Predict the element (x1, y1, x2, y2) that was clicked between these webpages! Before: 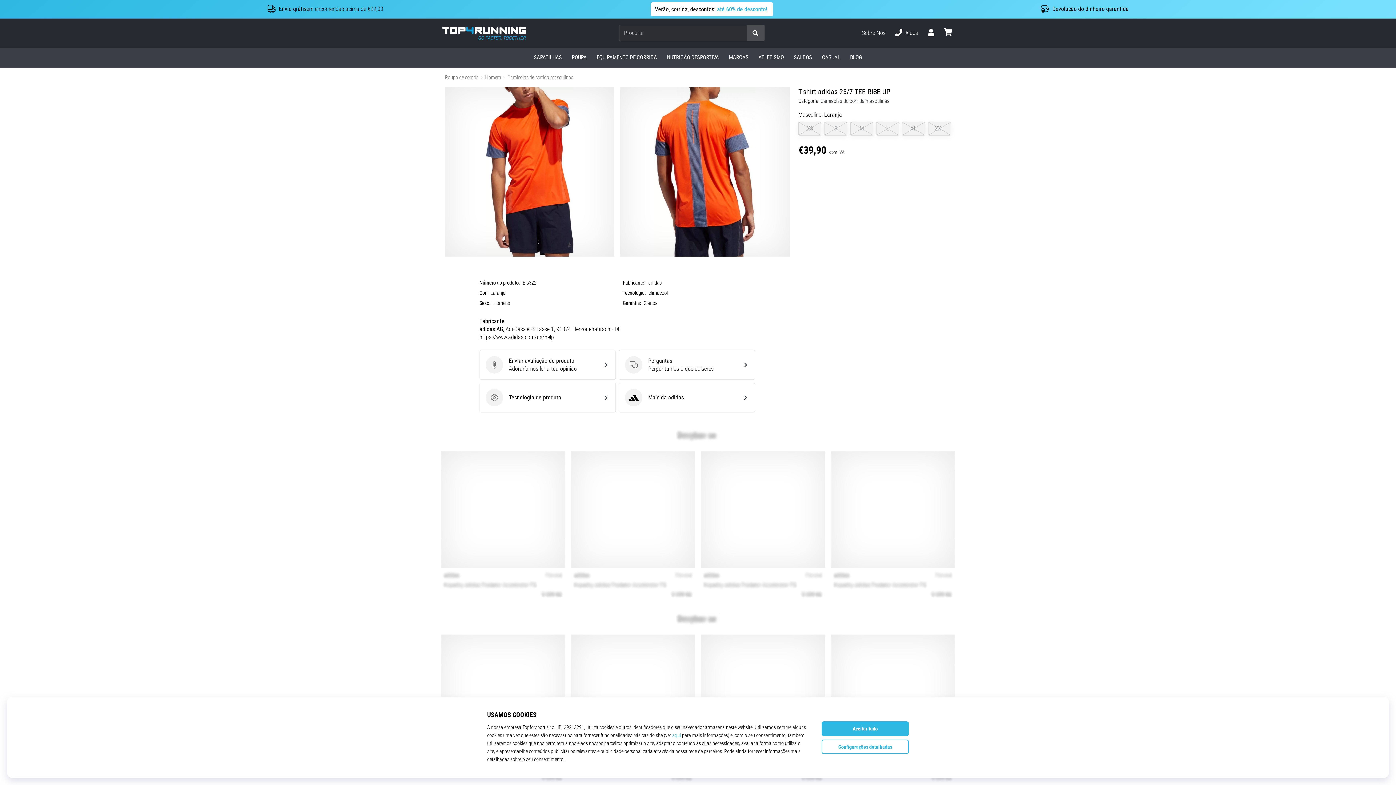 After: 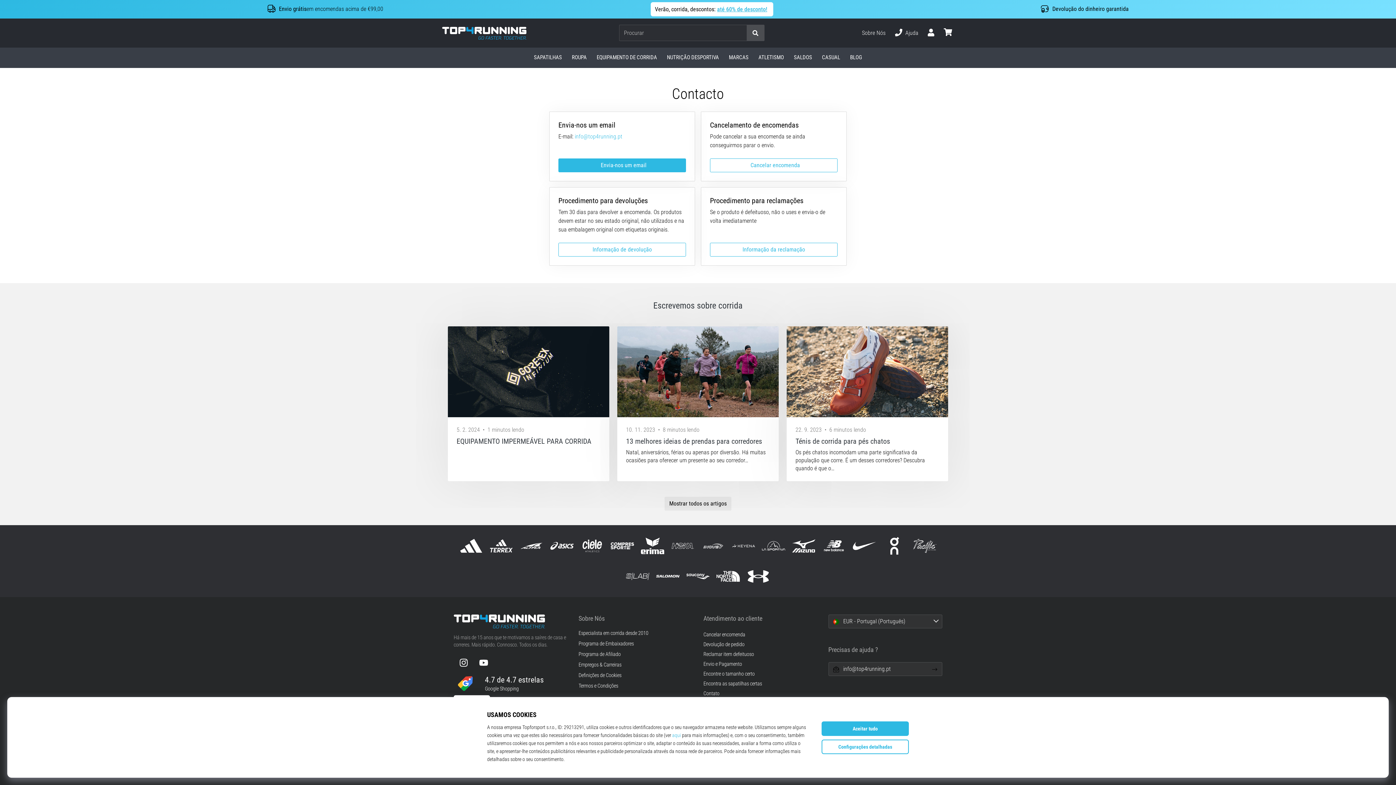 Action: bbox: (890, 23, 923, 42) label: Ajuda